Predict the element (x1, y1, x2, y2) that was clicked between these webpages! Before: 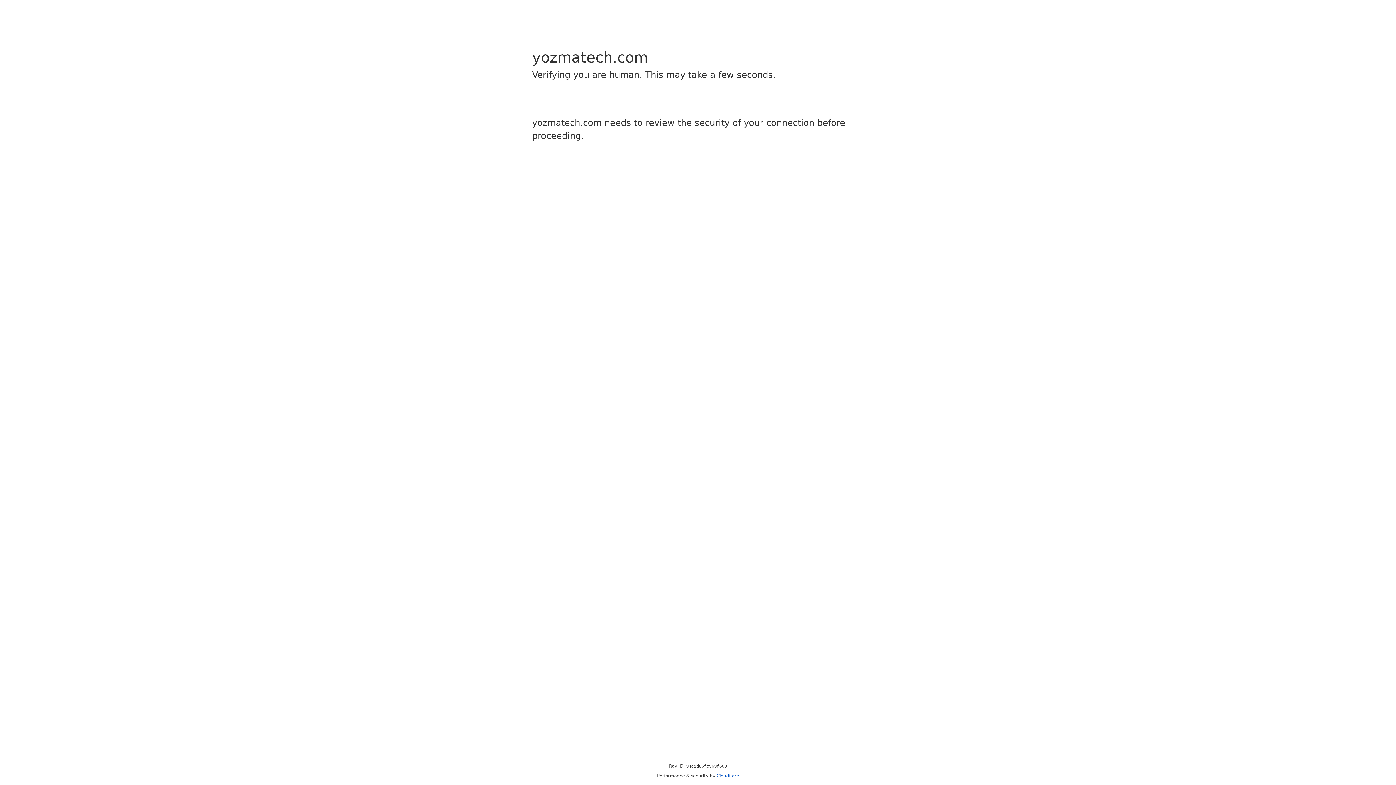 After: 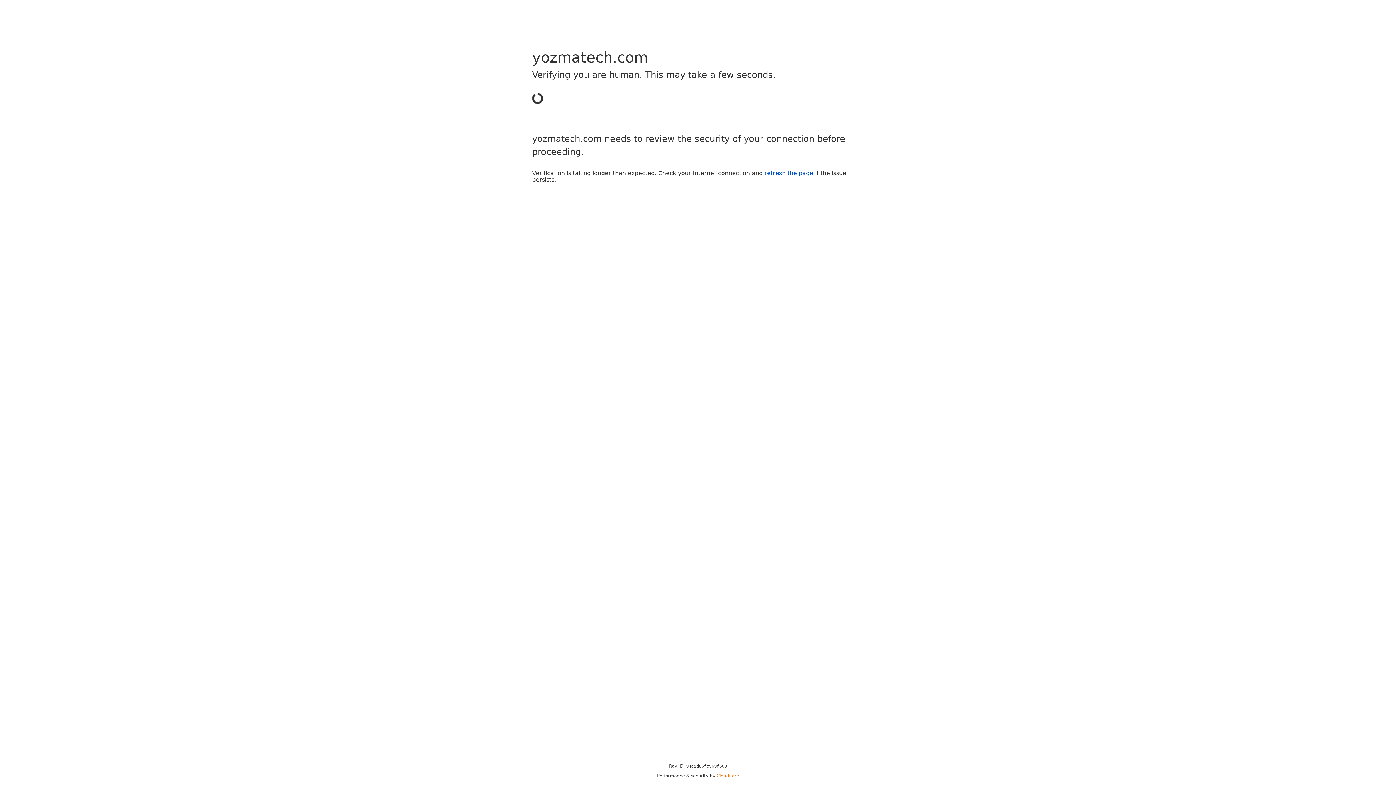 Action: label: Cloudflare bbox: (716, 773, 739, 778)